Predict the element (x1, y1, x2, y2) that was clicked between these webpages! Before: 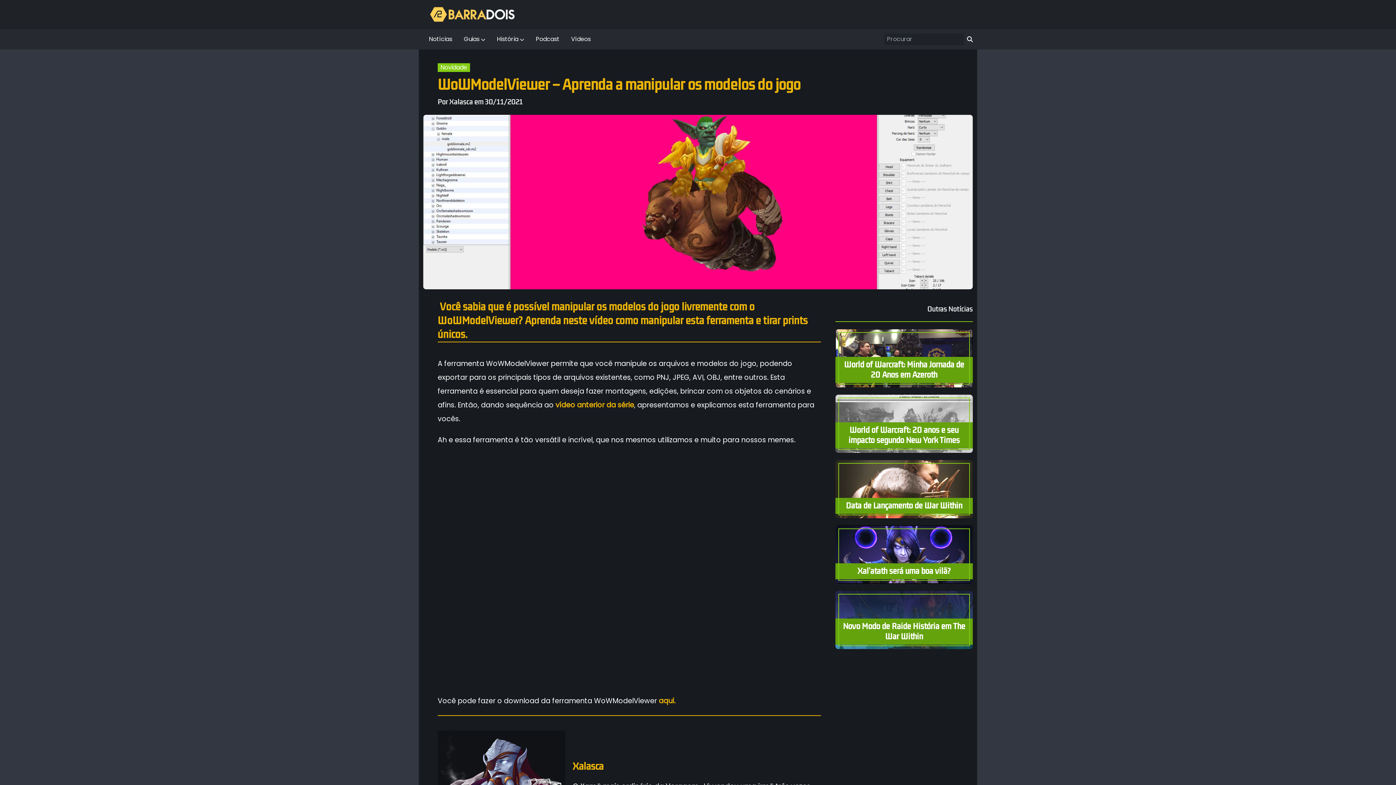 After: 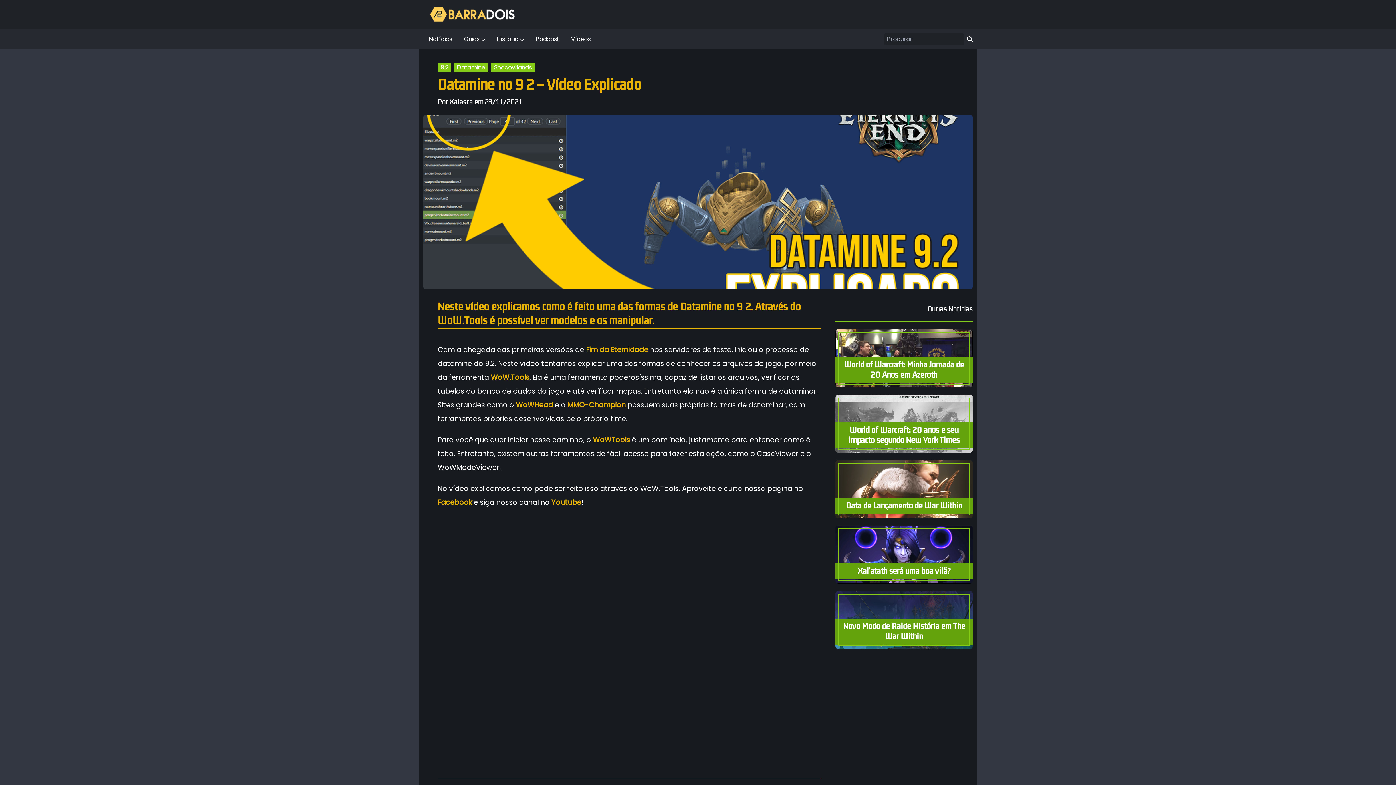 Action: label: vídeo anterior da série bbox: (555, 400, 634, 410)